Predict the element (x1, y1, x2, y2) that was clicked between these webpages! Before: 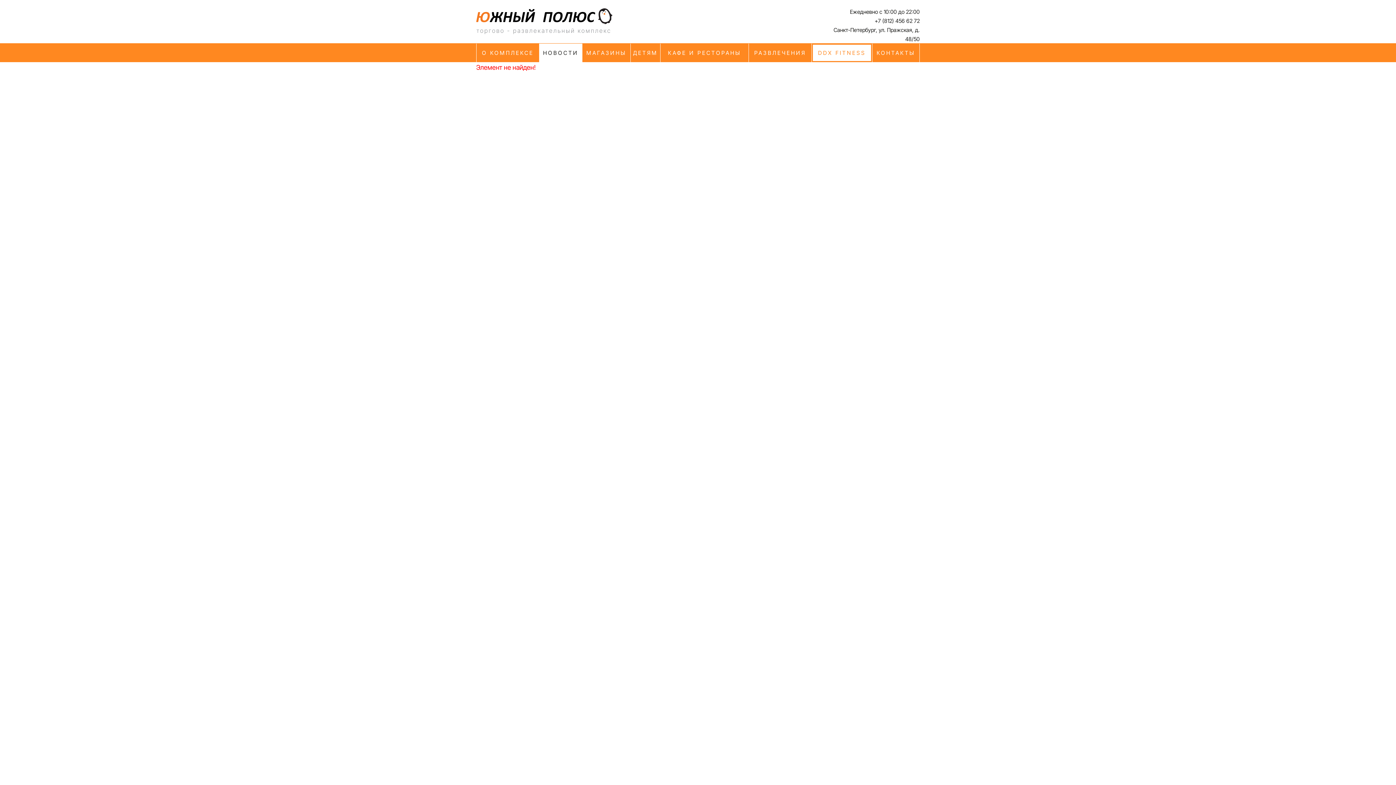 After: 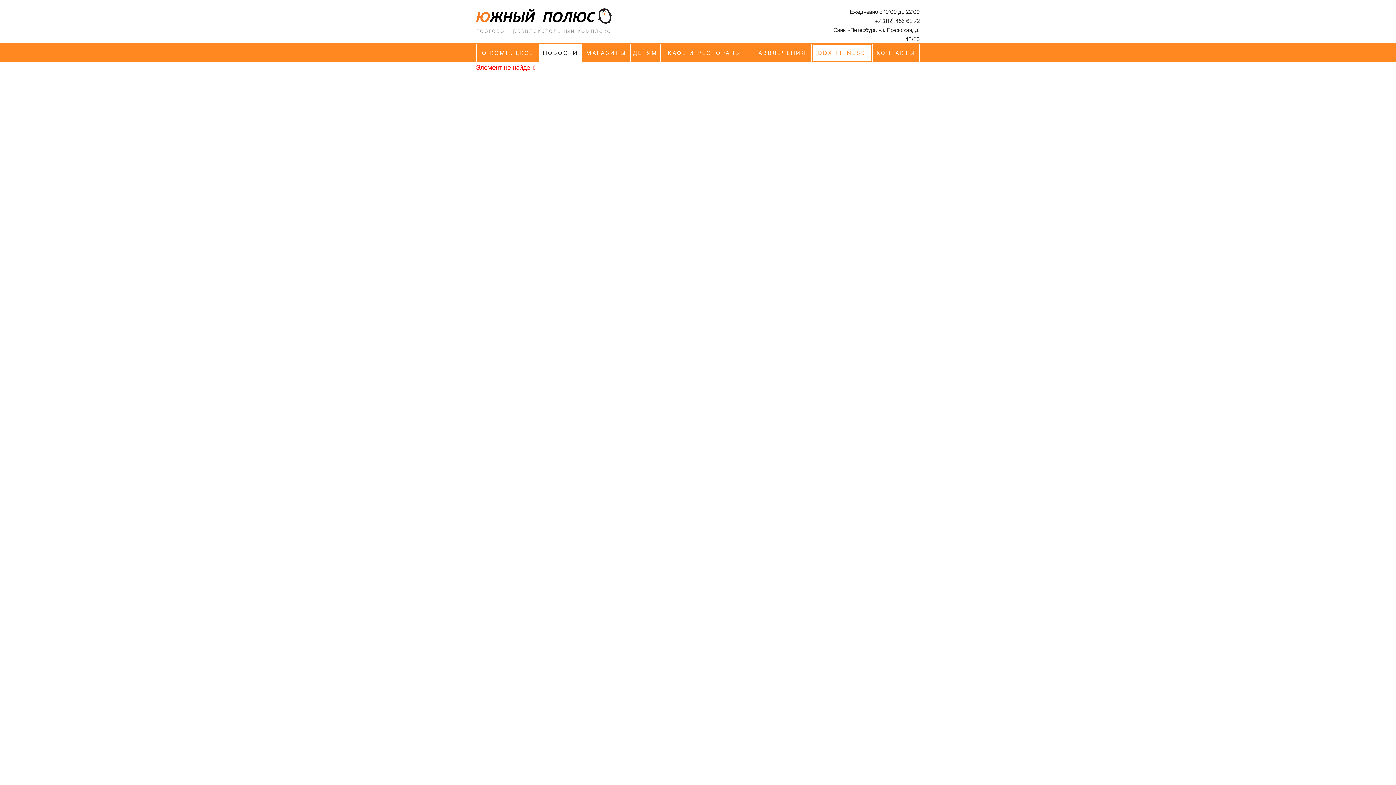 Action: label: +7 (812) 456 62 72 bbox: (874, 17, 920, 24)